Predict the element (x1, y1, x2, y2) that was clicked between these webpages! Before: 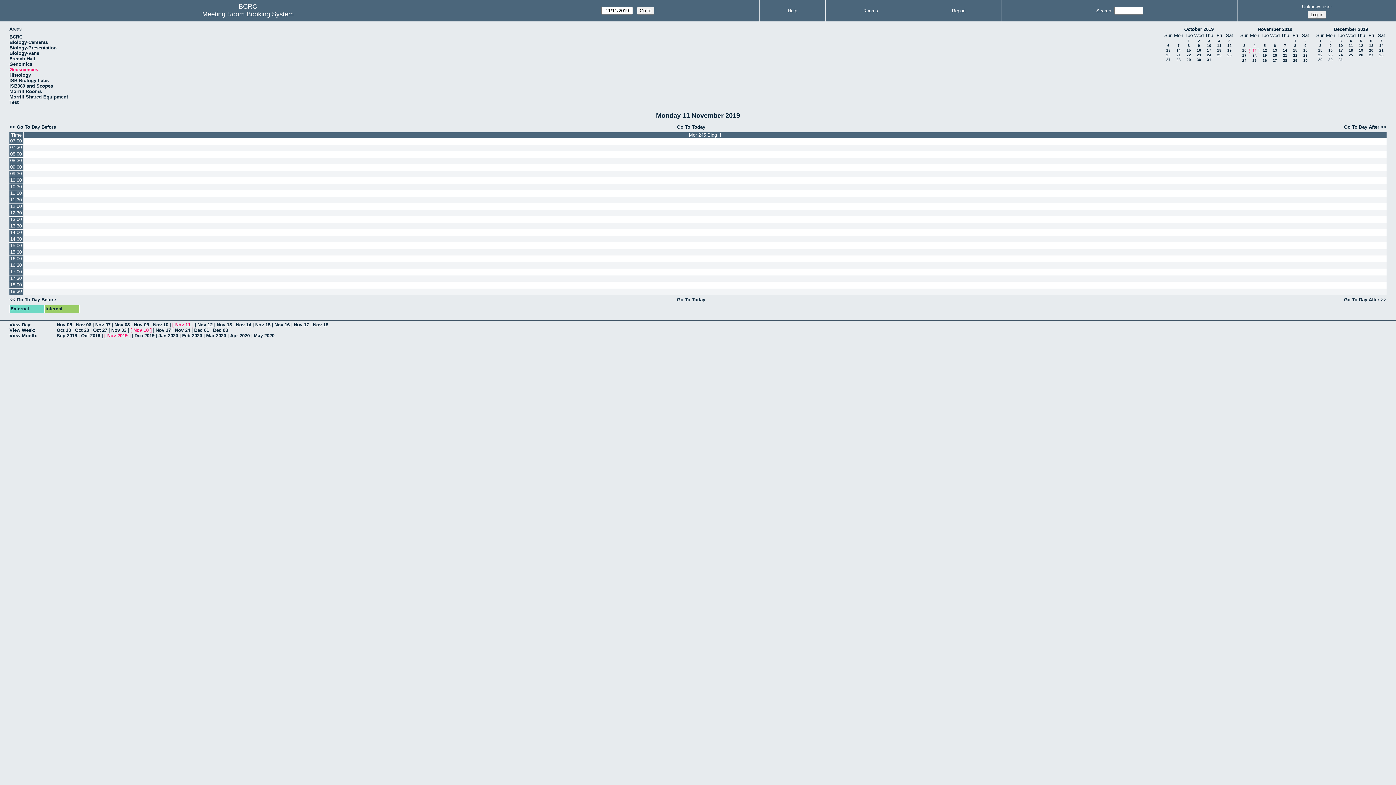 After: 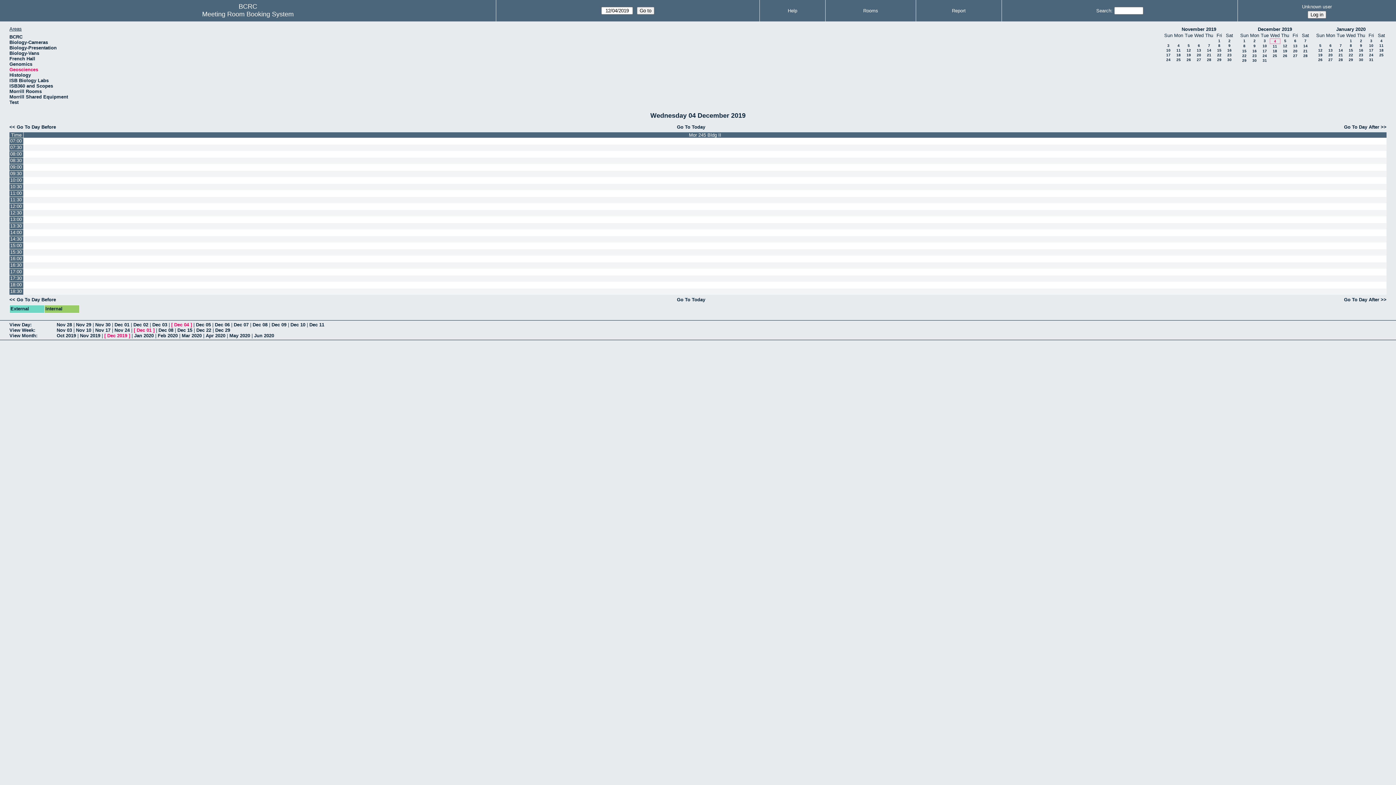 Action: label: 4 bbox: (1350, 38, 1352, 42)